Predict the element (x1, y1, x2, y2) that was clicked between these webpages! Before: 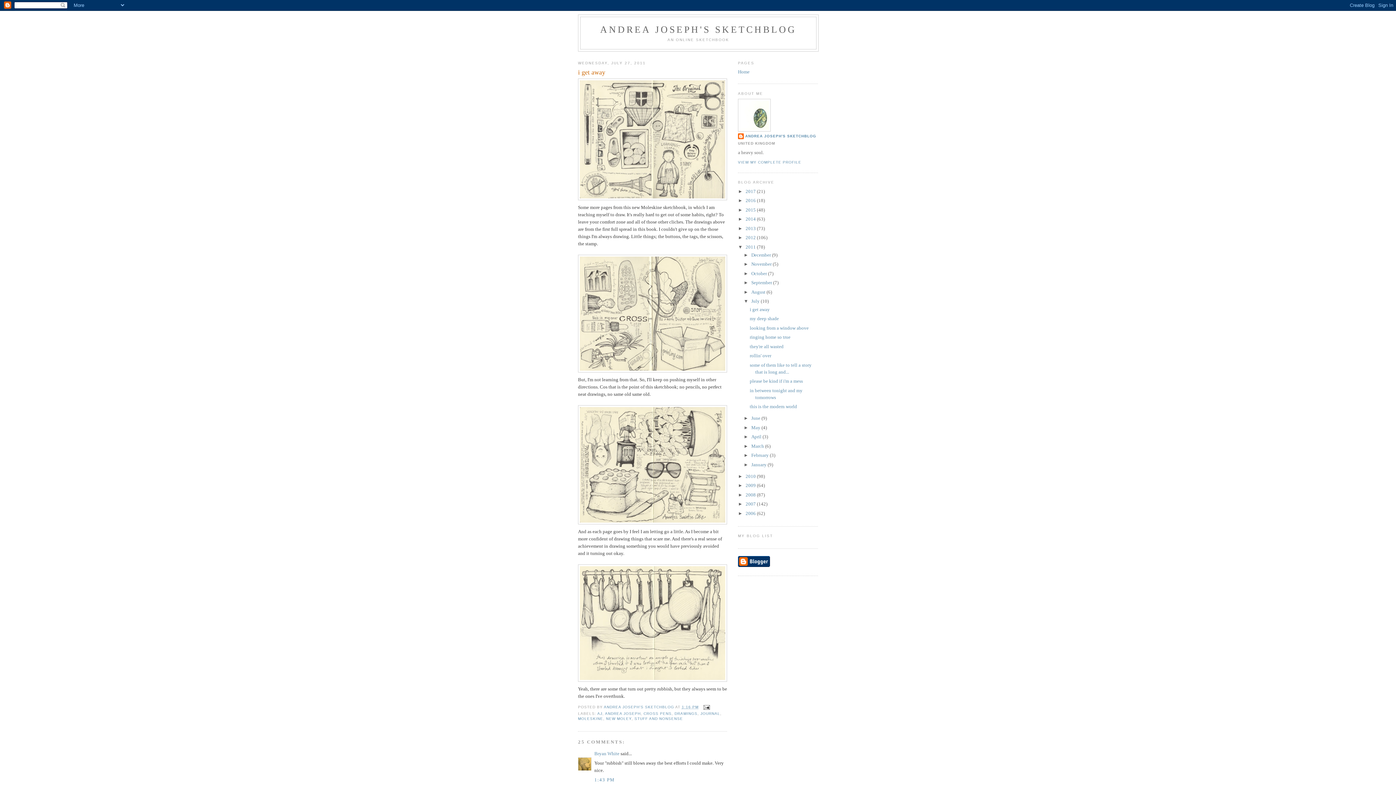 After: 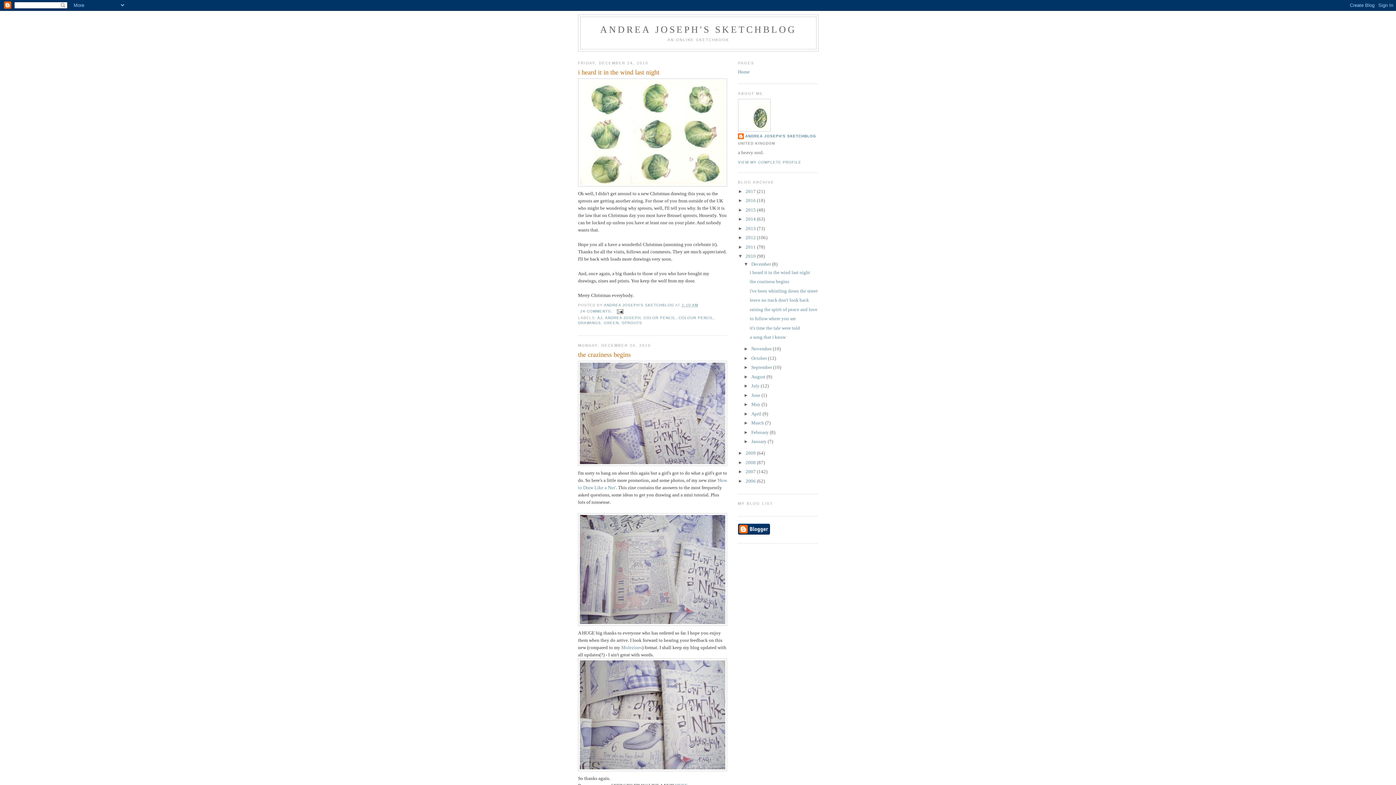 Action: label: 2010  bbox: (745, 473, 757, 479)